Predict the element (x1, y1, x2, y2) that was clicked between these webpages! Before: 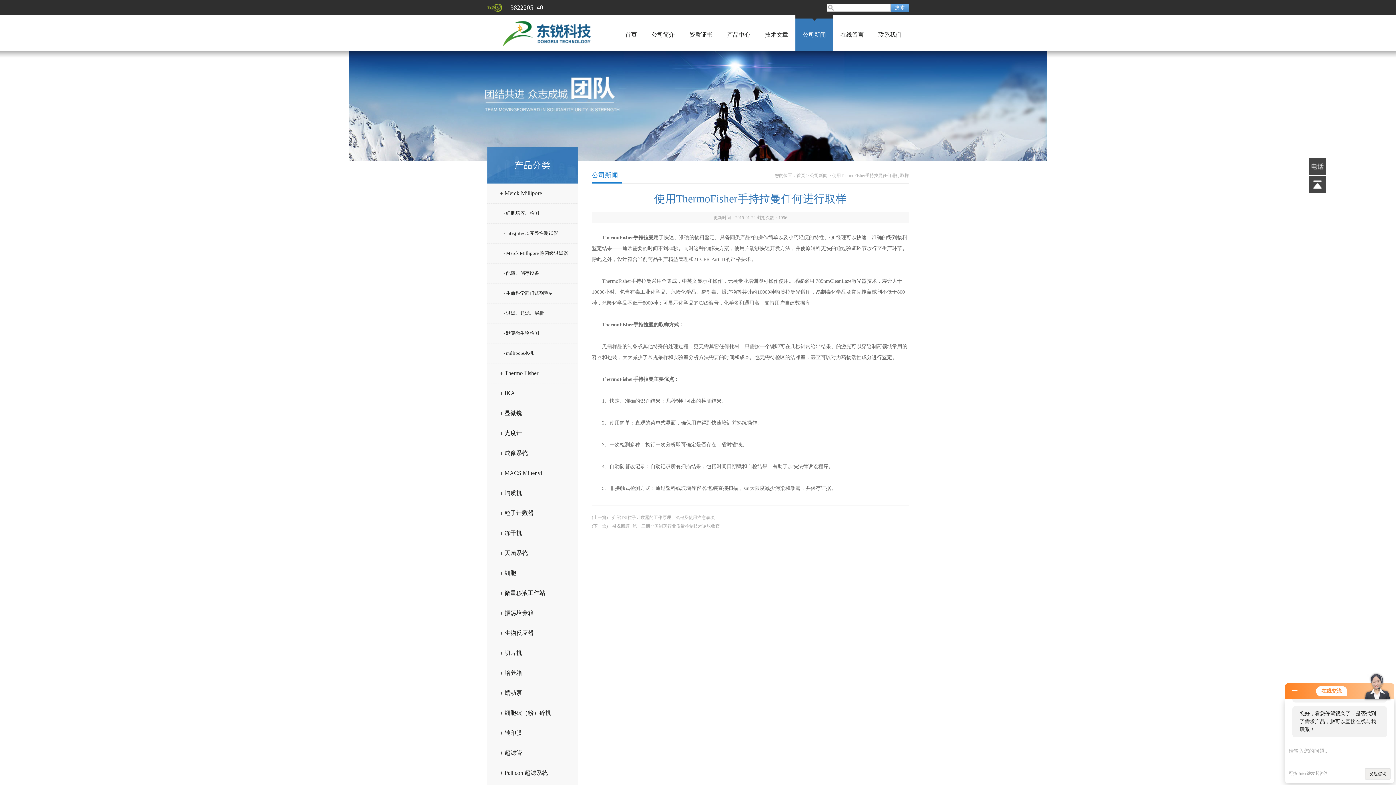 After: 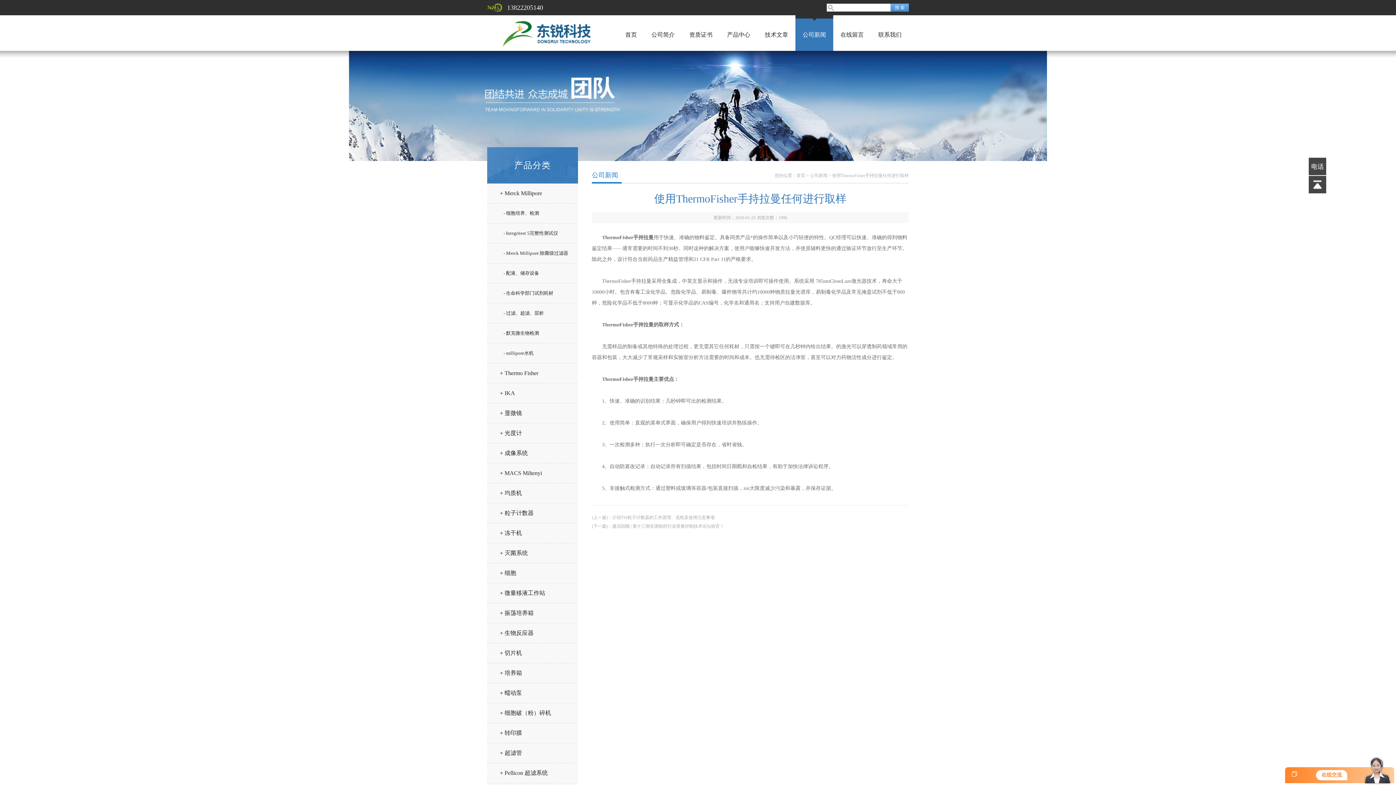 Action: bbox: (1292, 688, 1297, 693)